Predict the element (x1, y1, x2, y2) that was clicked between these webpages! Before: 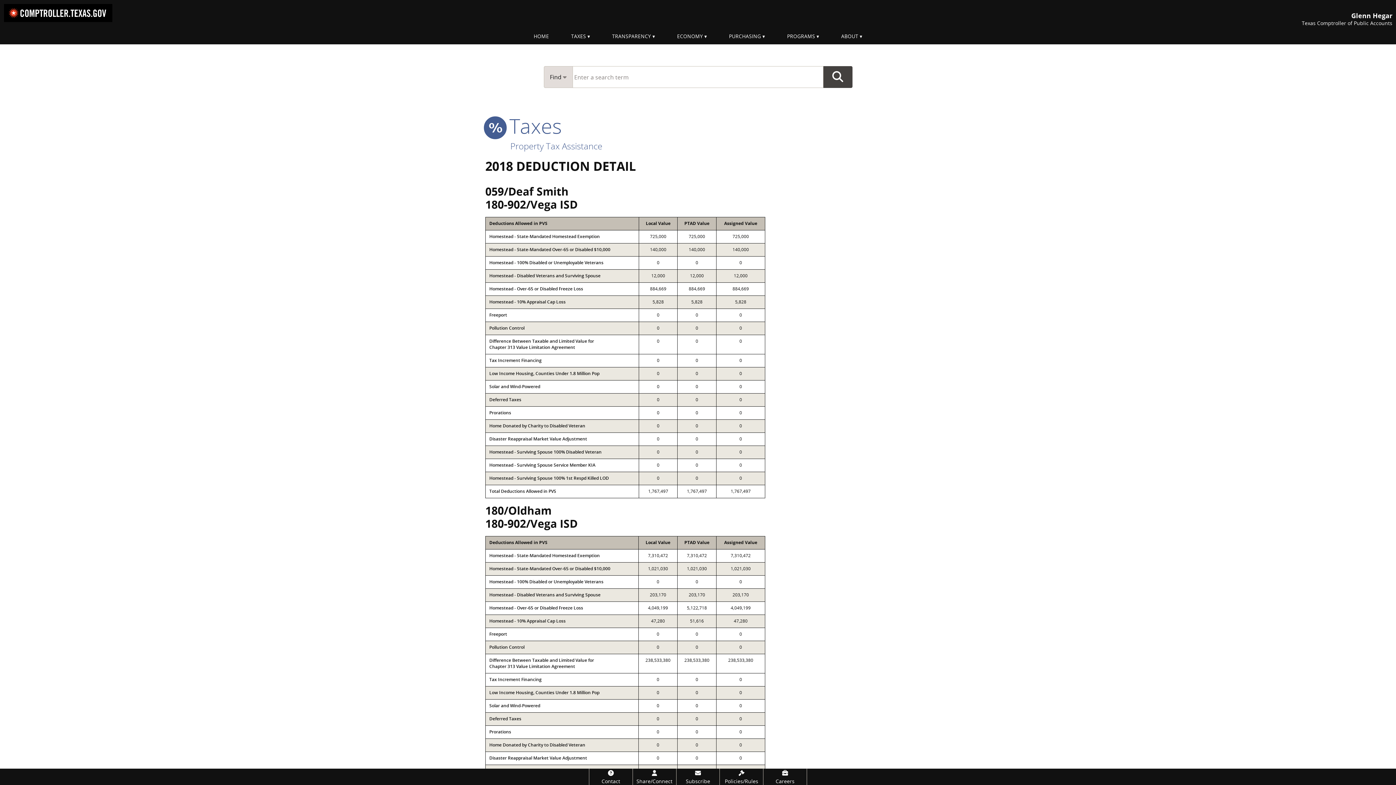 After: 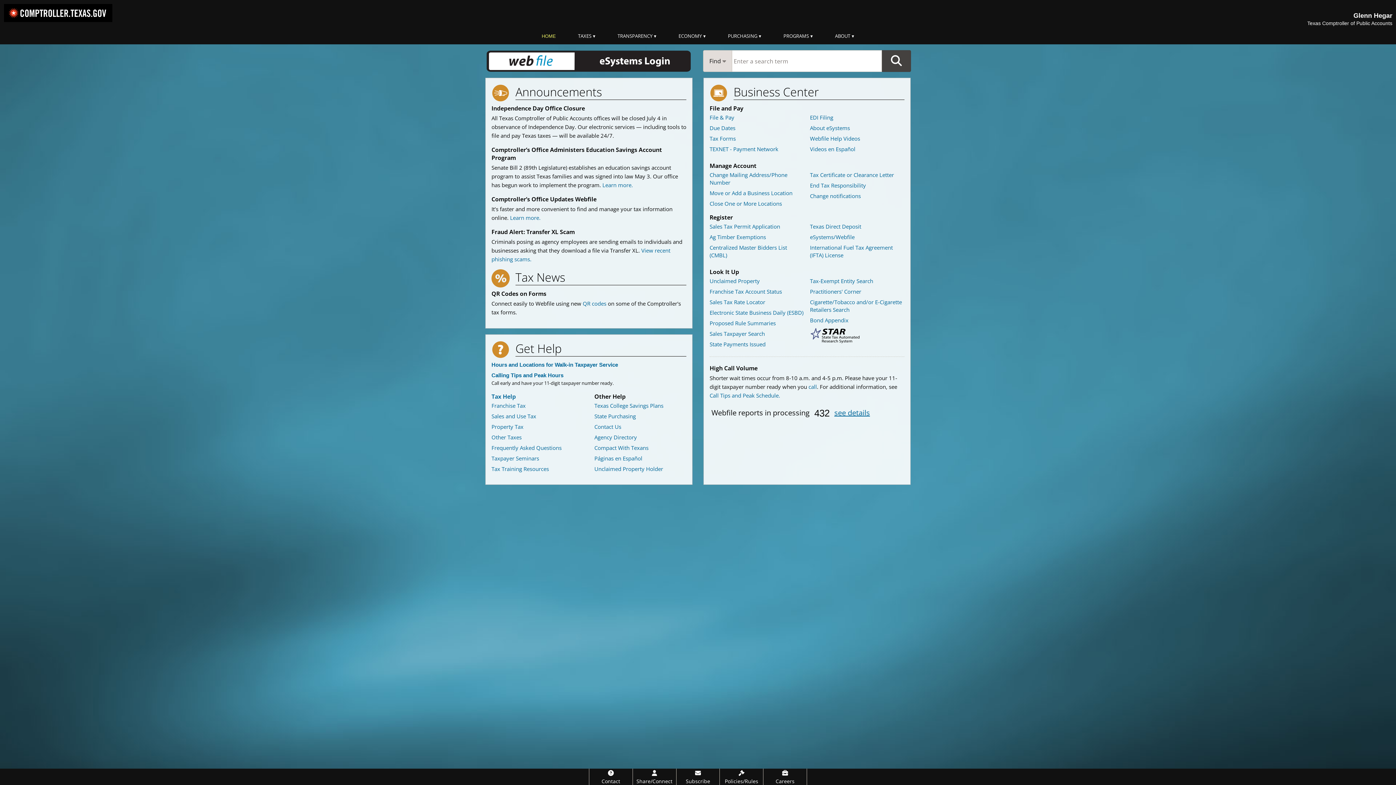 Action: bbox: (3, 8, 112, 16)